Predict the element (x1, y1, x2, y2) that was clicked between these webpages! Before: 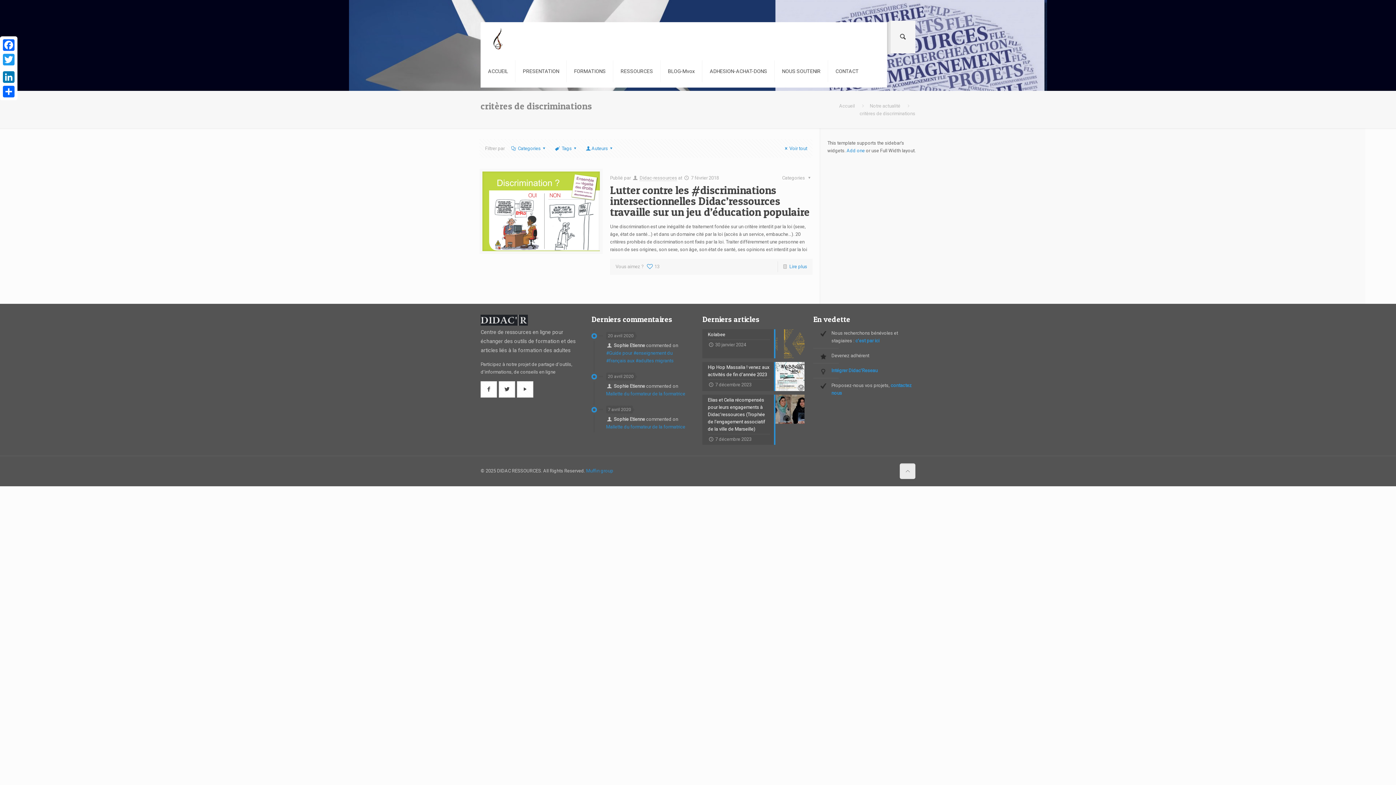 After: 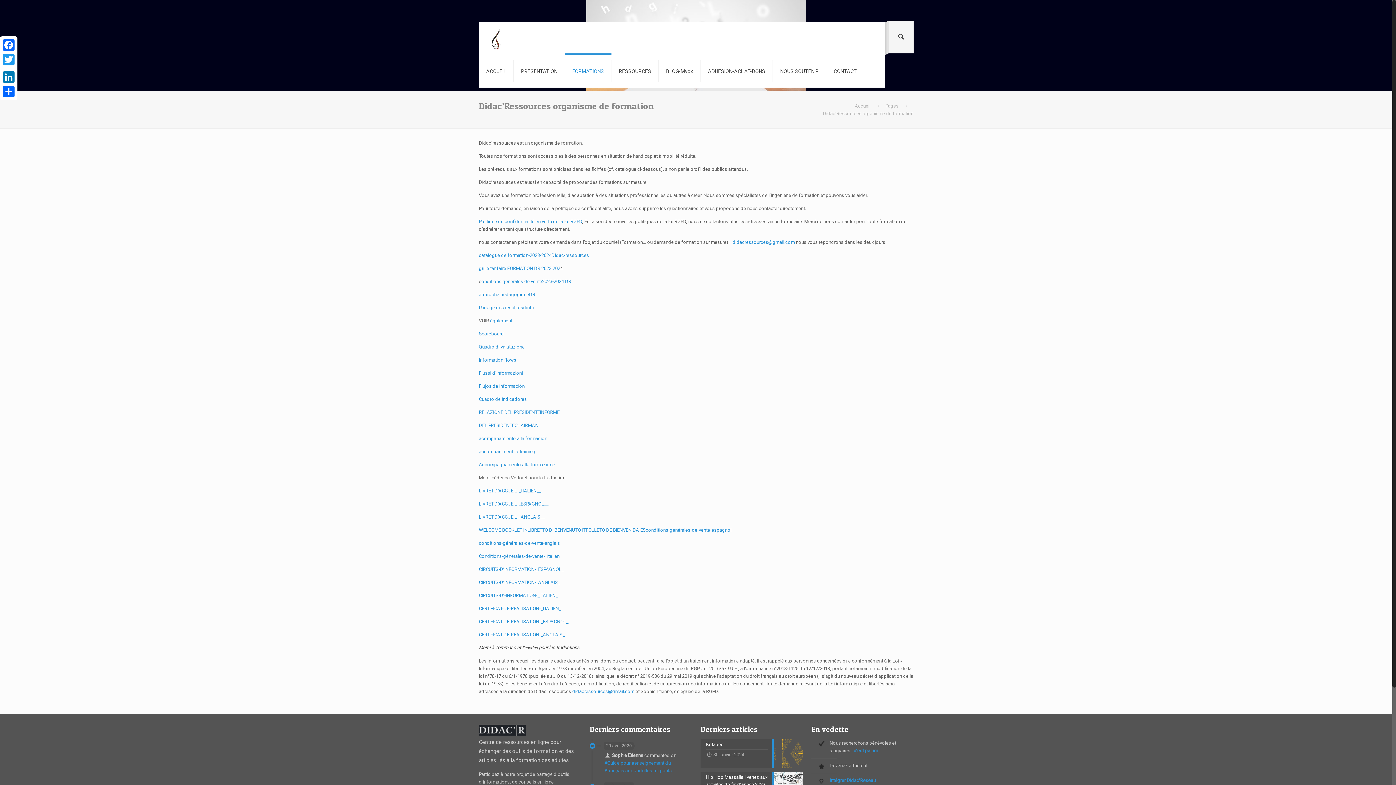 Action: label: FORMATIONS bbox: (566, 54, 613, 87)